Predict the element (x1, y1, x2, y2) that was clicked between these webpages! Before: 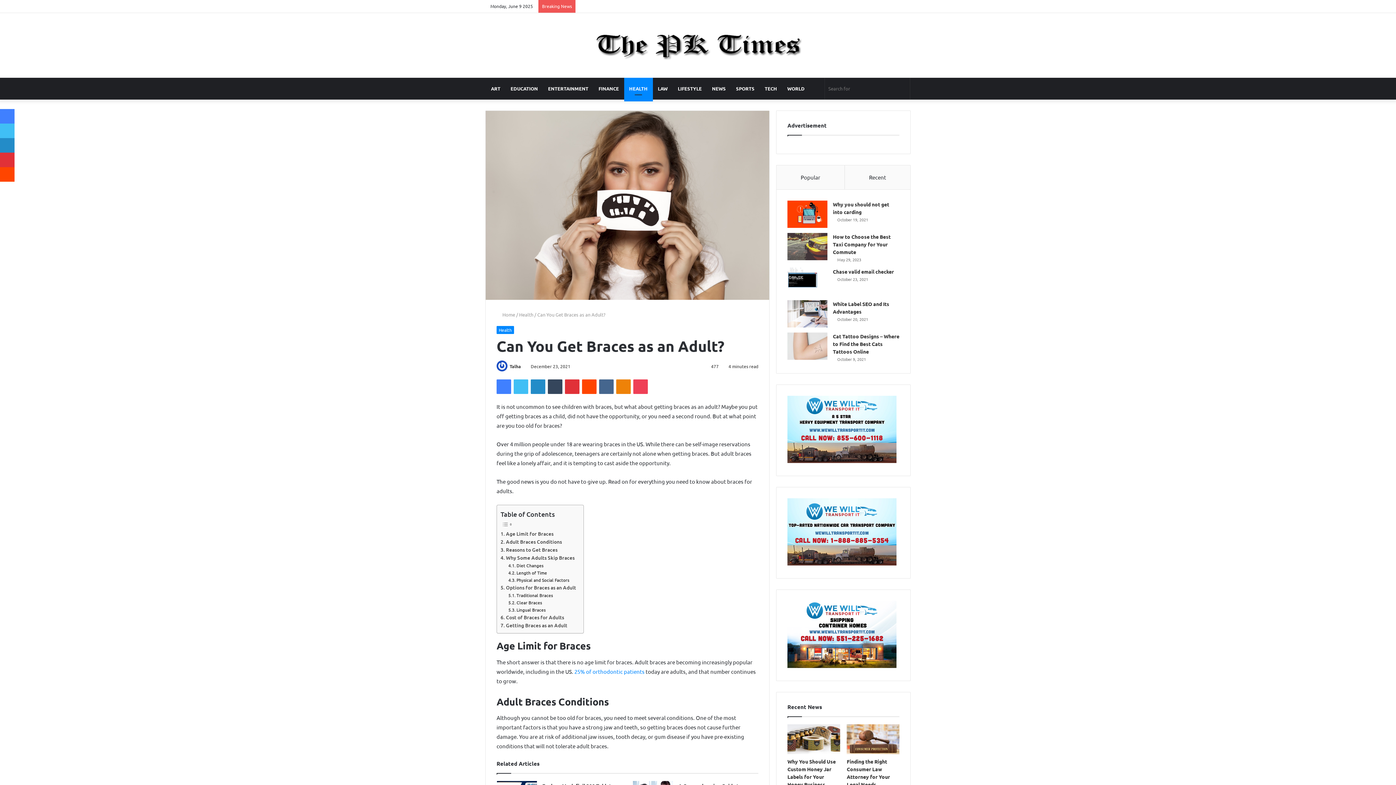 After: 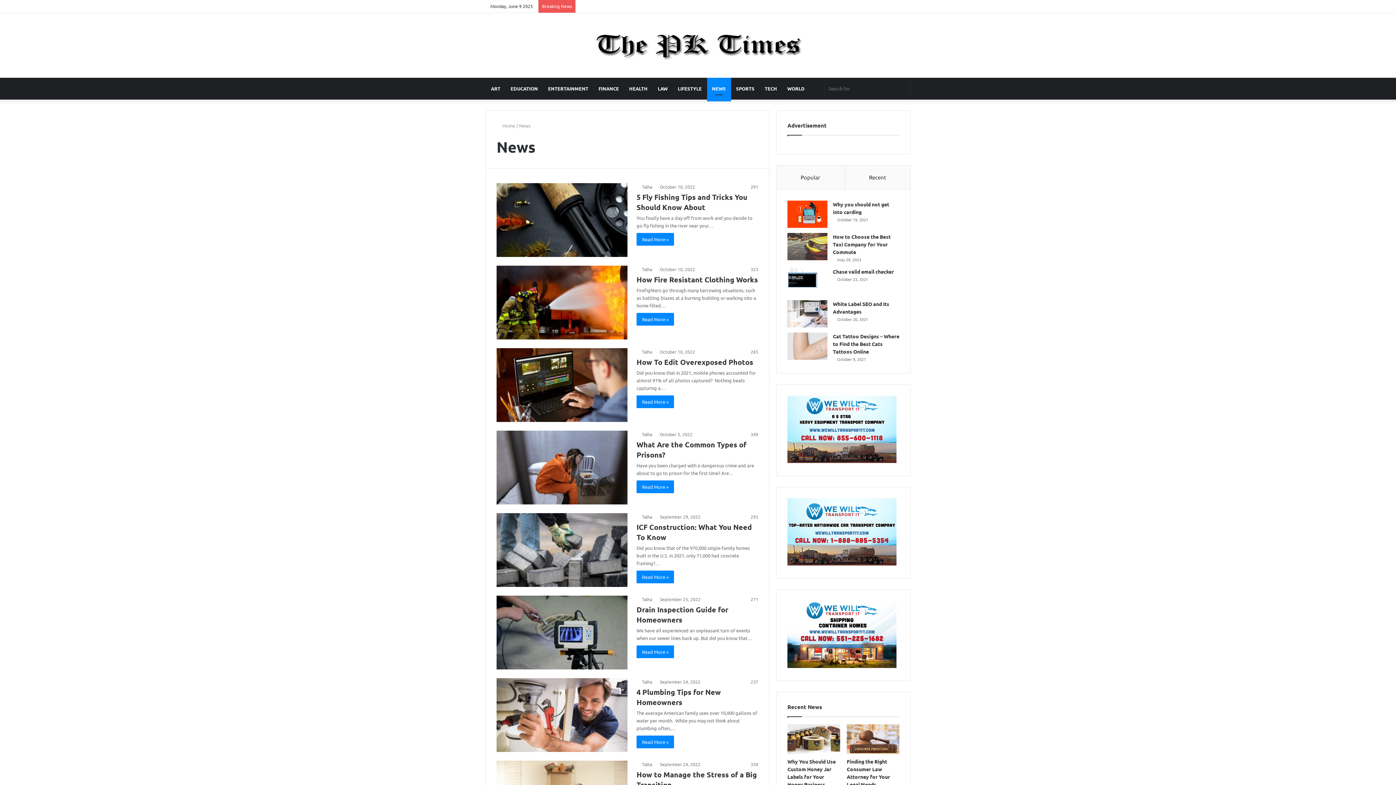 Action: label: NEWS bbox: (707, 77, 731, 99)